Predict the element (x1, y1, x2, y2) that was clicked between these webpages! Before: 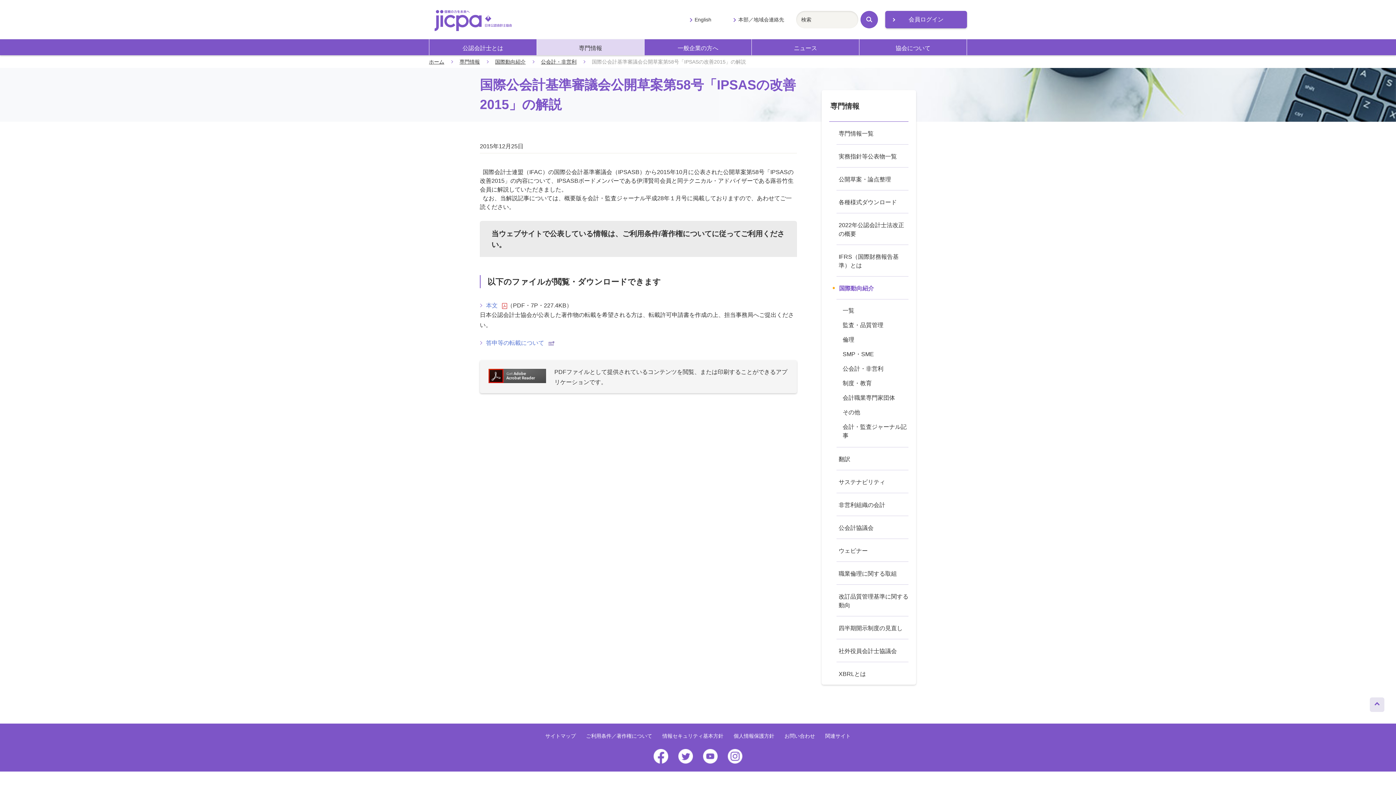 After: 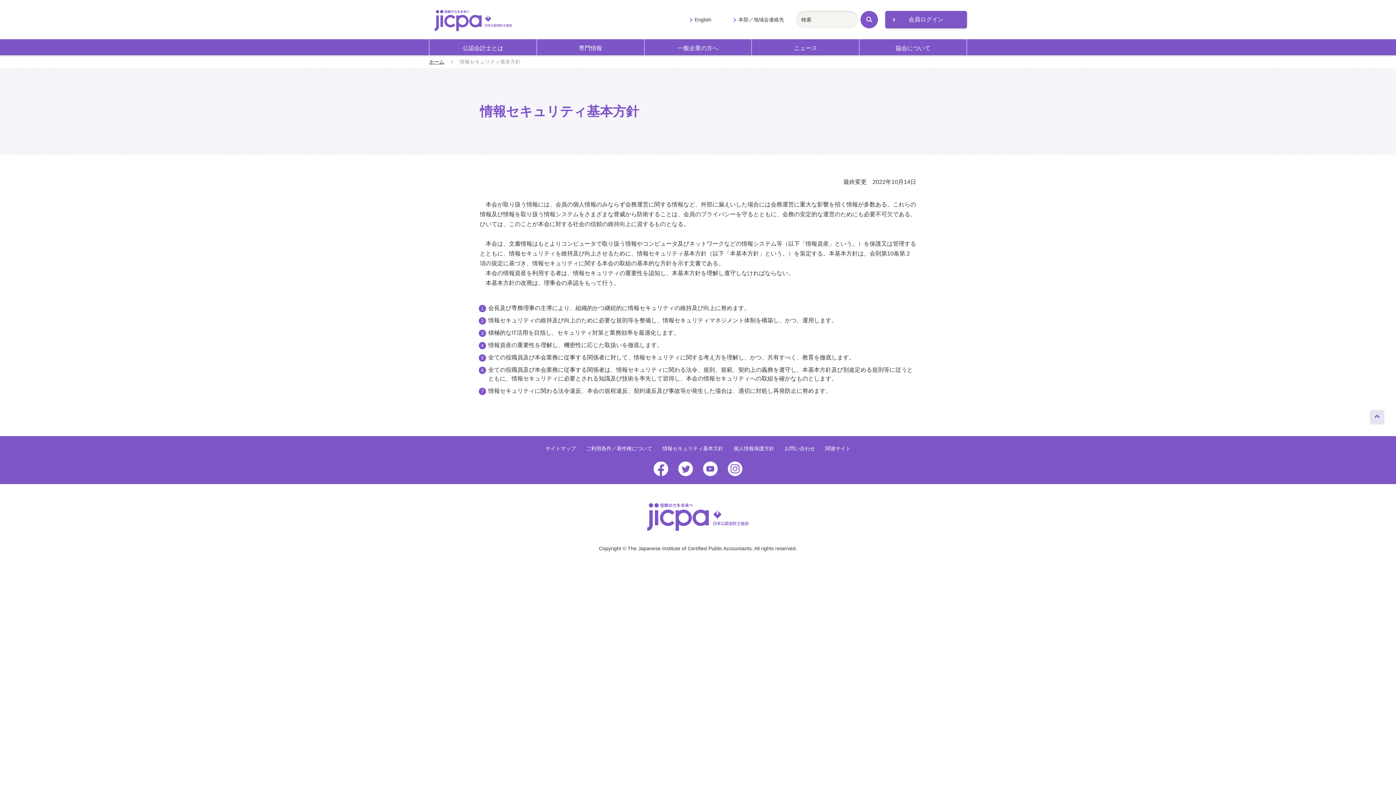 Action: bbox: (662, 733, 723, 739) label: 情報セキュリティ基本方針